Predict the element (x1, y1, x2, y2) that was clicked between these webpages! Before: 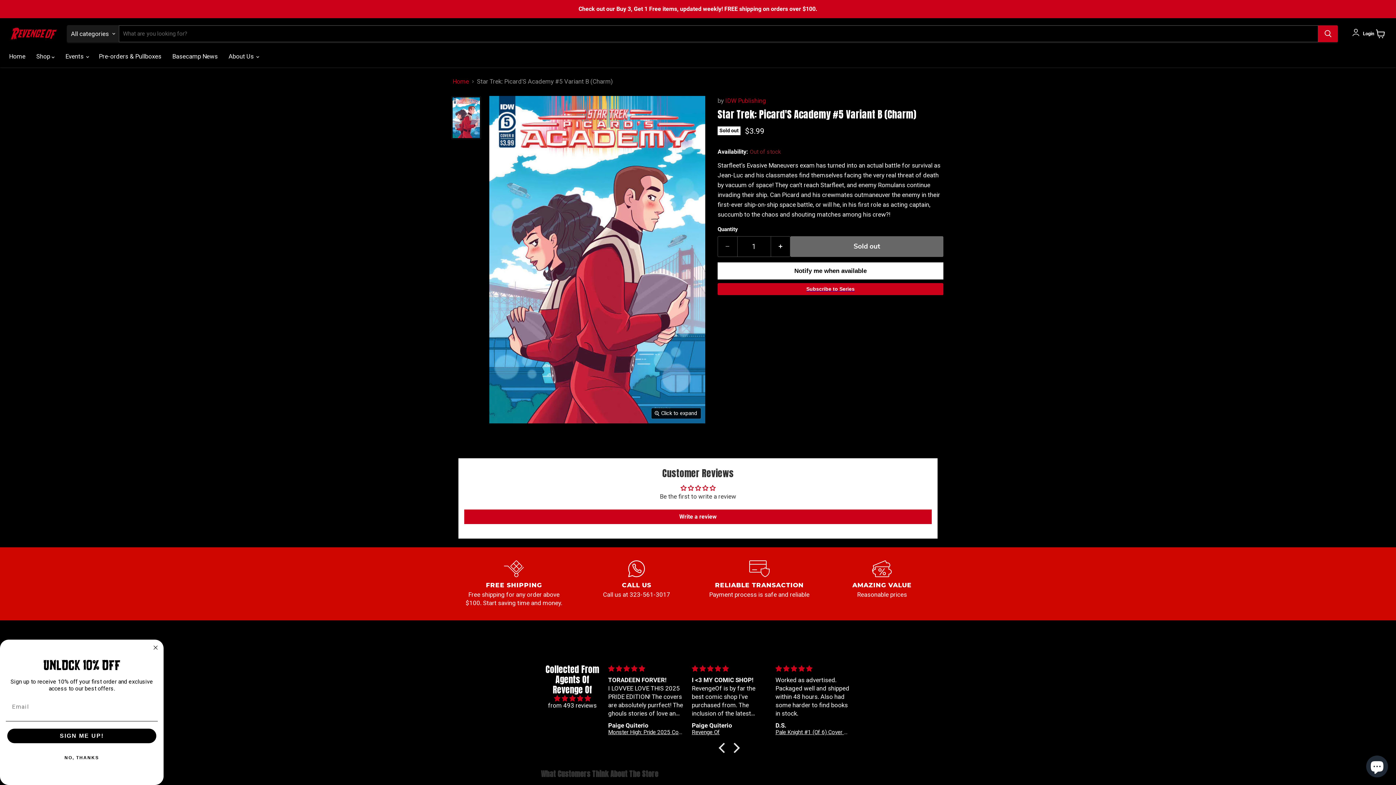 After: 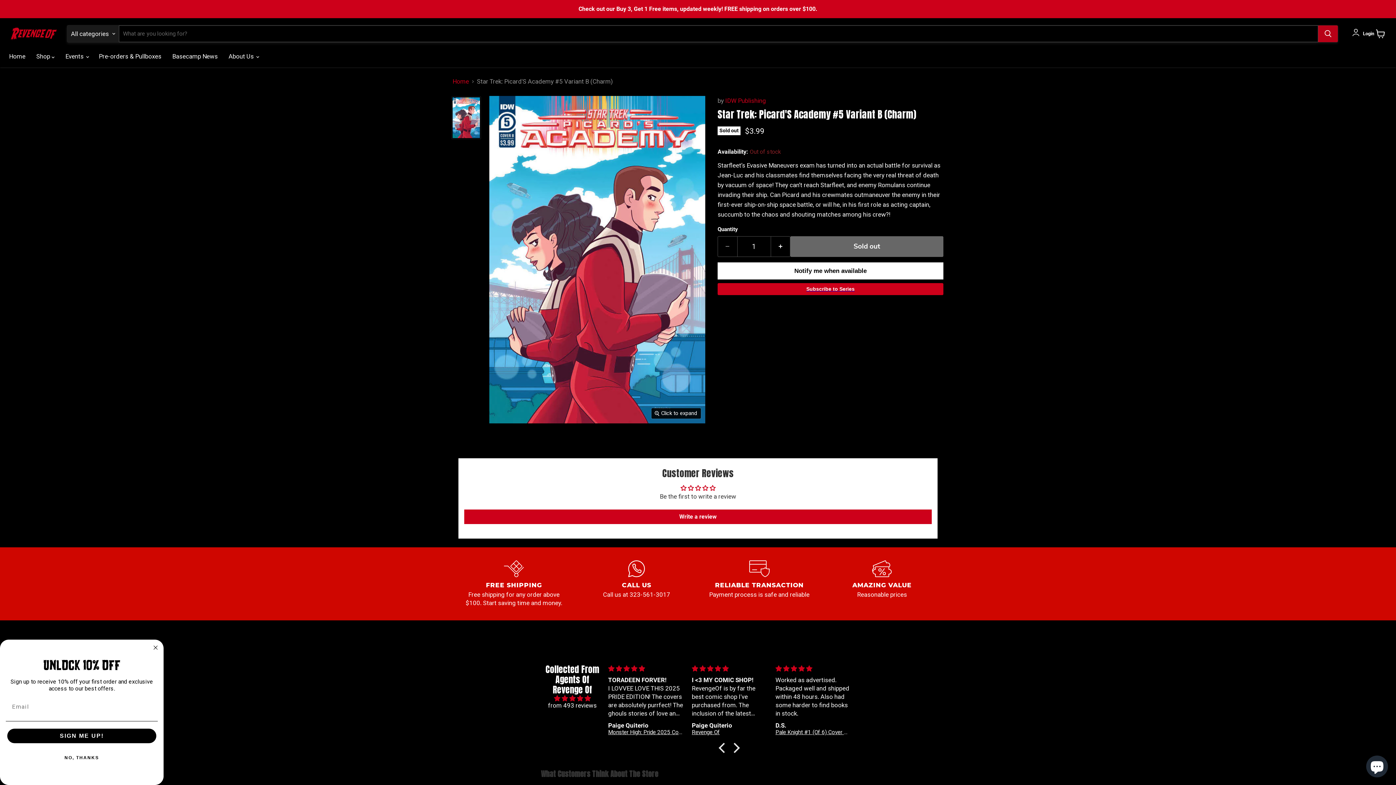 Action: bbox: (1318, 25, 1338, 42) label: Search